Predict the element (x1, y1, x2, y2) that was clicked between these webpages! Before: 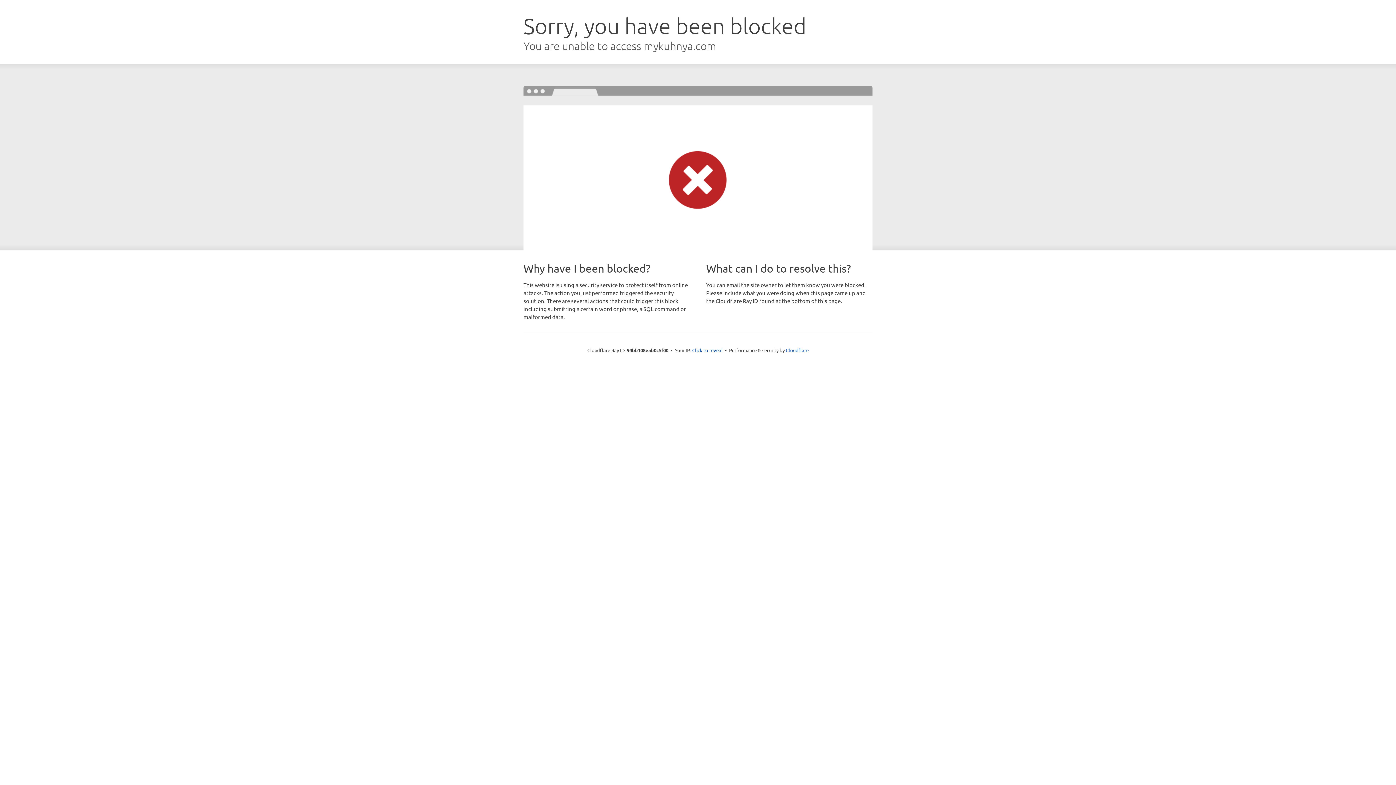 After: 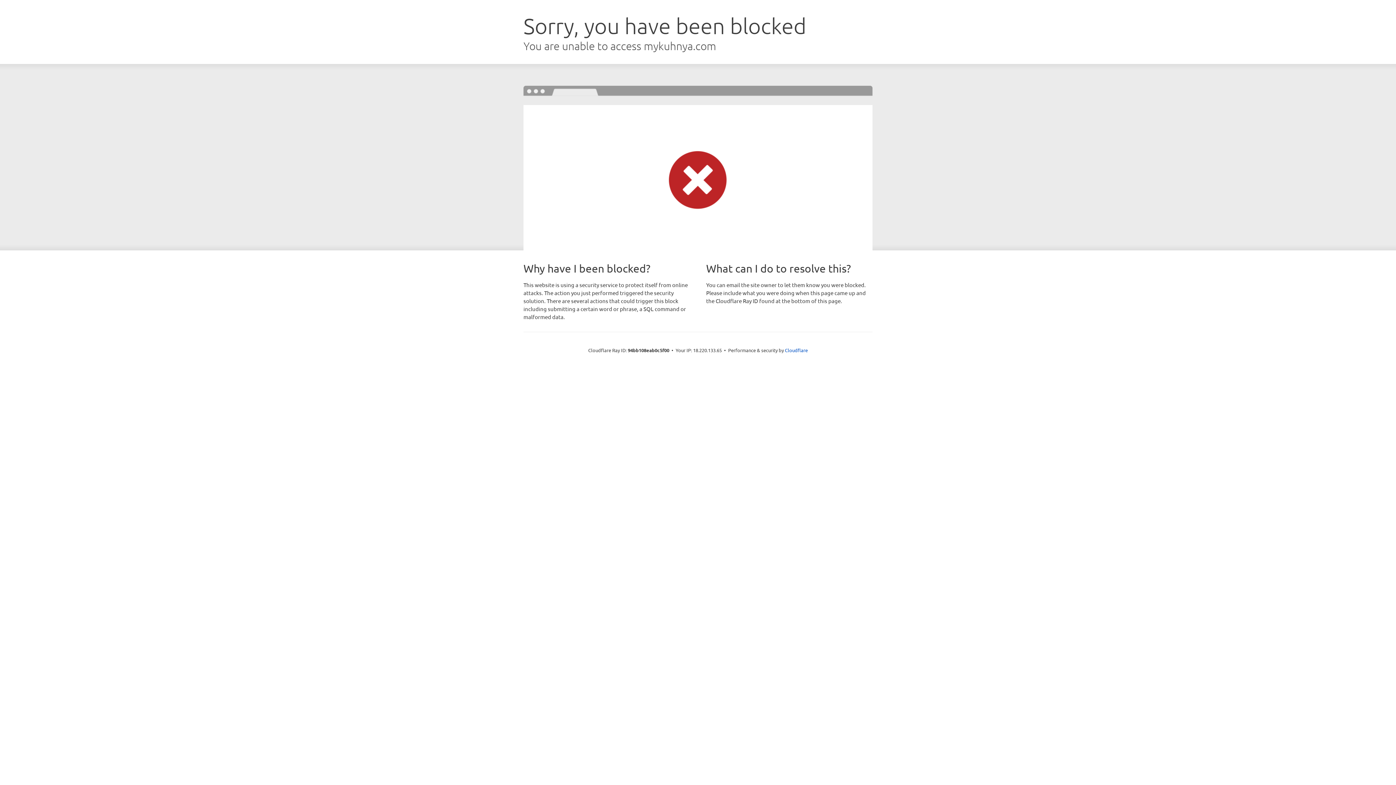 Action: bbox: (692, 346, 722, 353) label: Click to reveal